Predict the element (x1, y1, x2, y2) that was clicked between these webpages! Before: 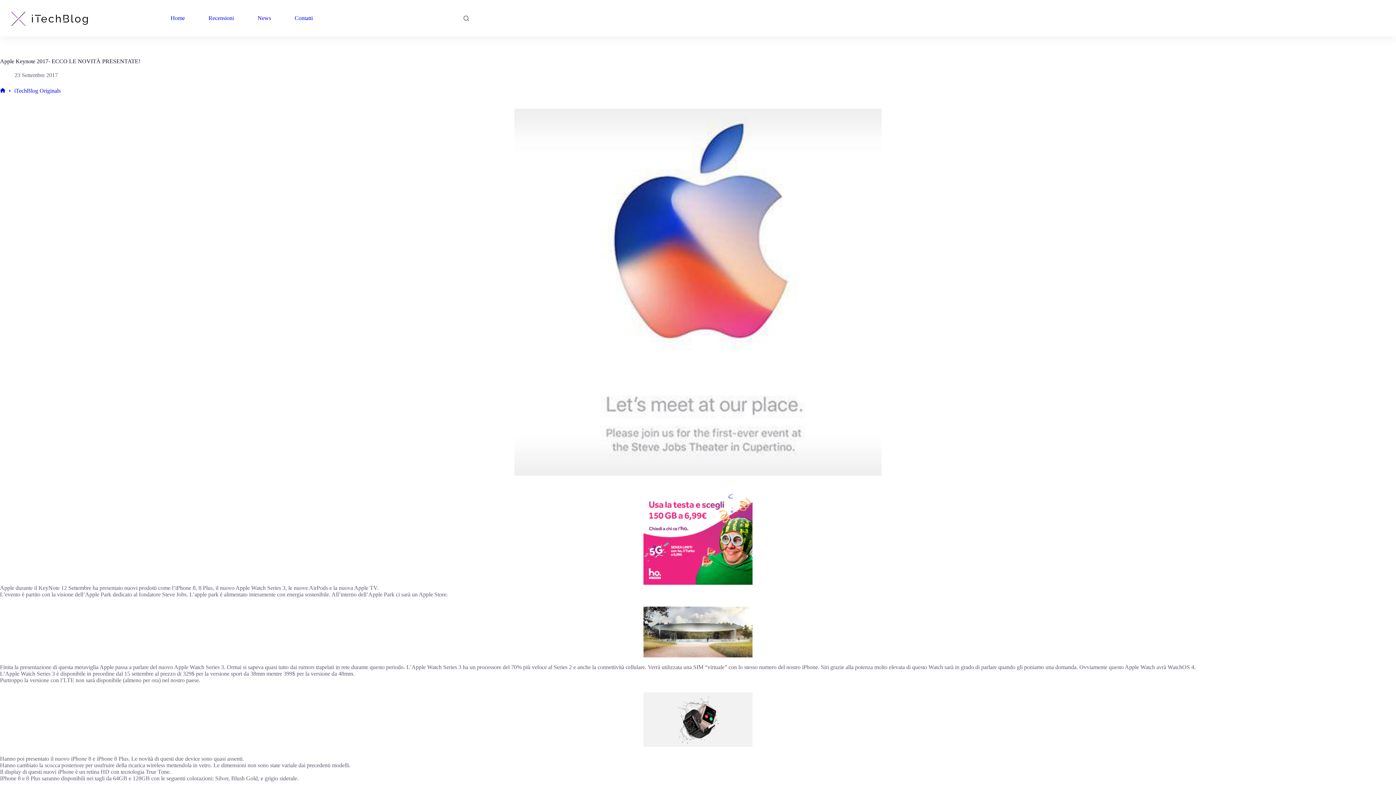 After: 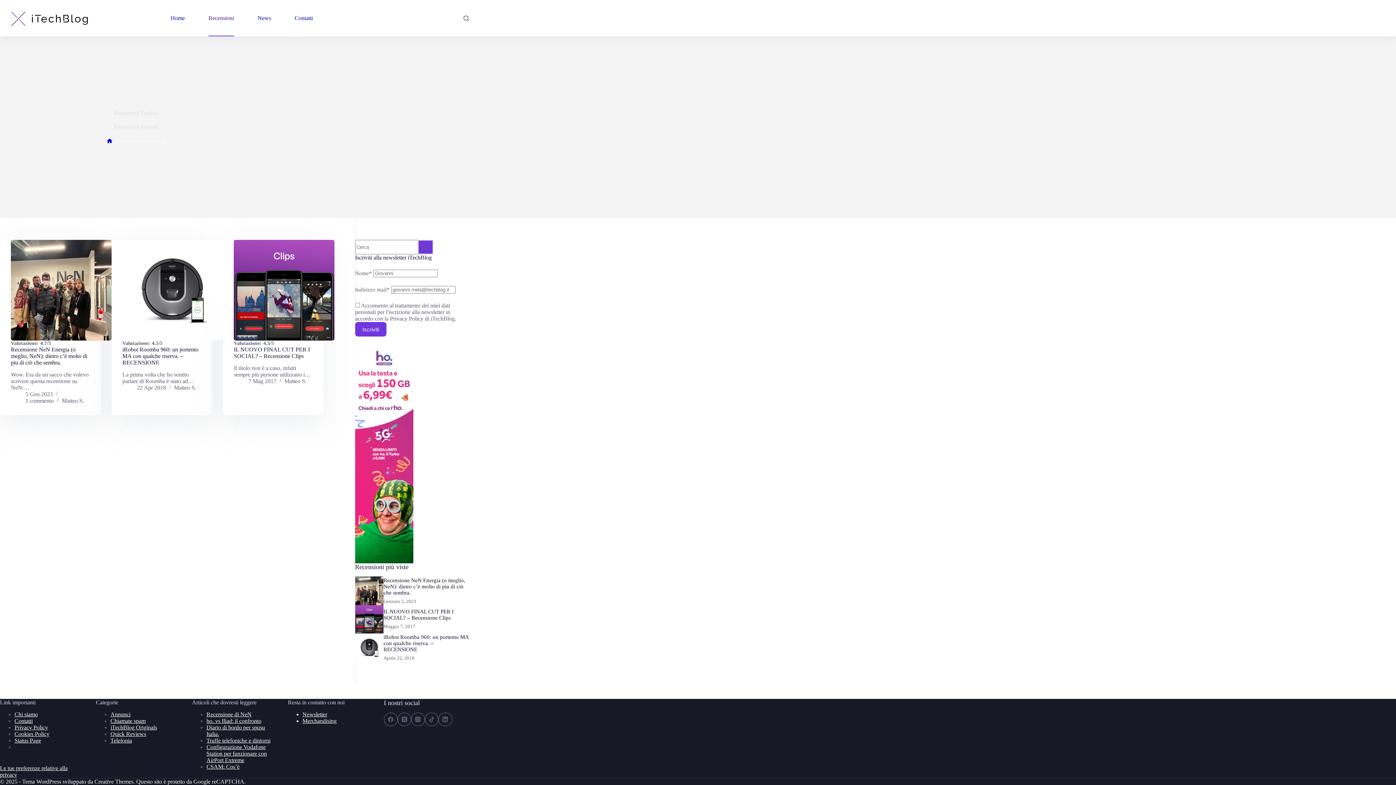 Action: bbox: (196, 0, 245, 36) label: Recensioni